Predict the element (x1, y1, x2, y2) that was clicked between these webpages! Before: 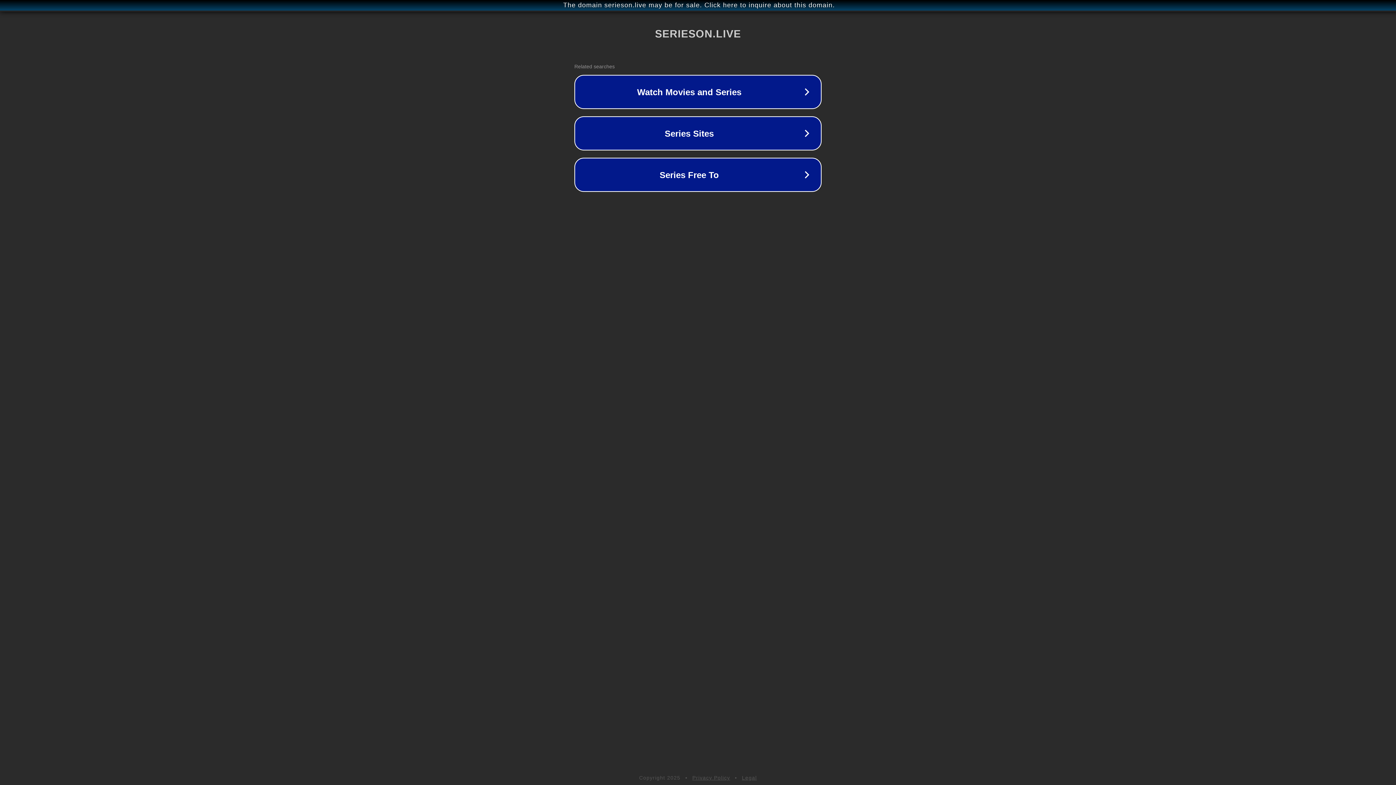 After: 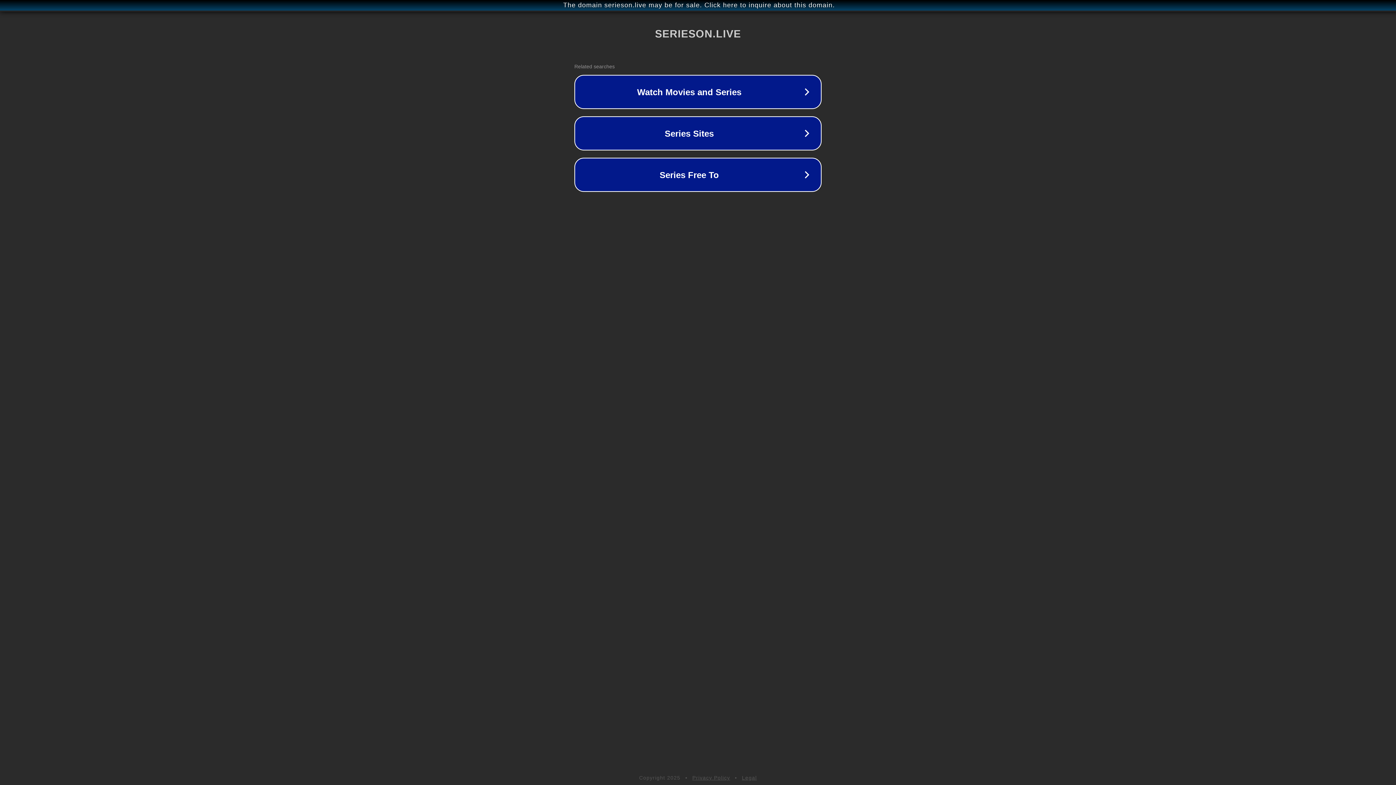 Action: label: Legal bbox: (742, 775, 757, 781)